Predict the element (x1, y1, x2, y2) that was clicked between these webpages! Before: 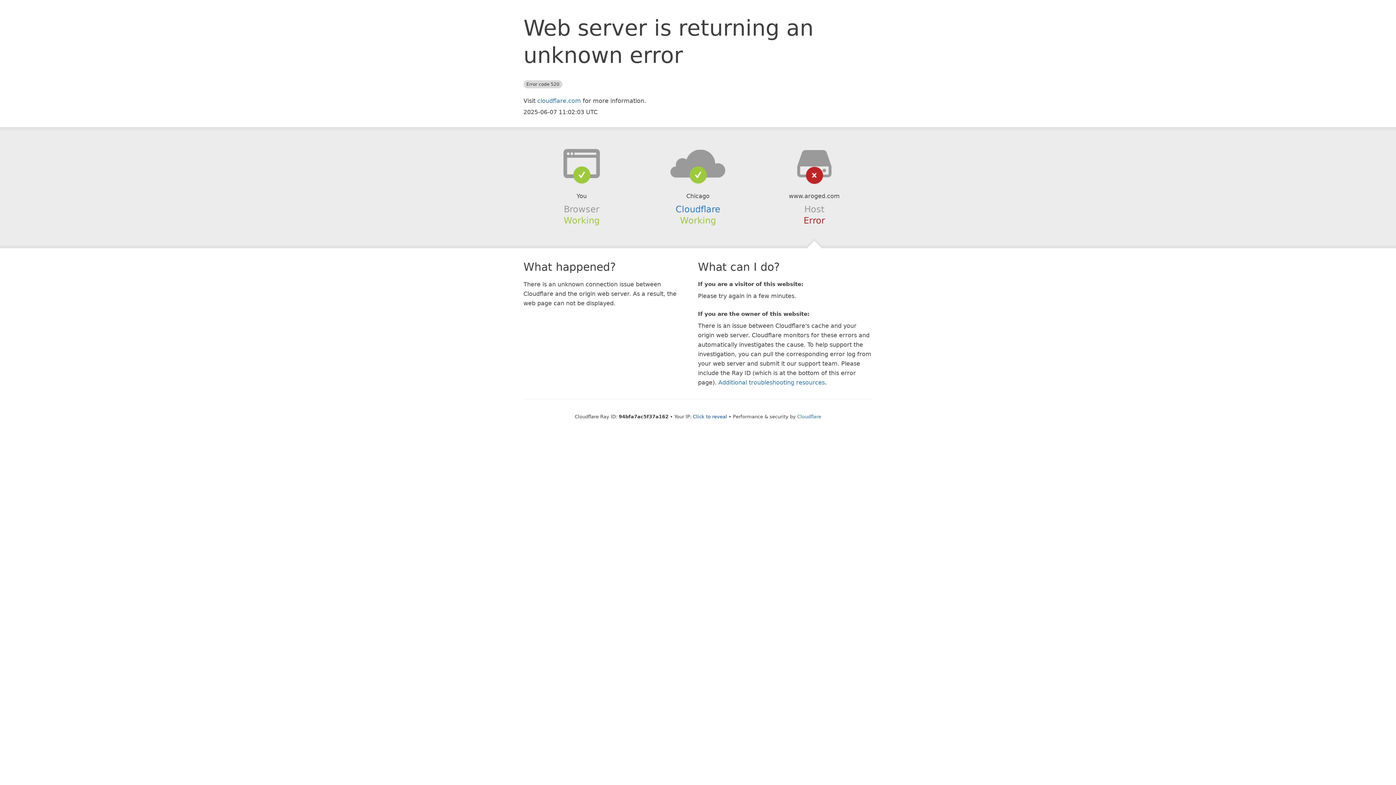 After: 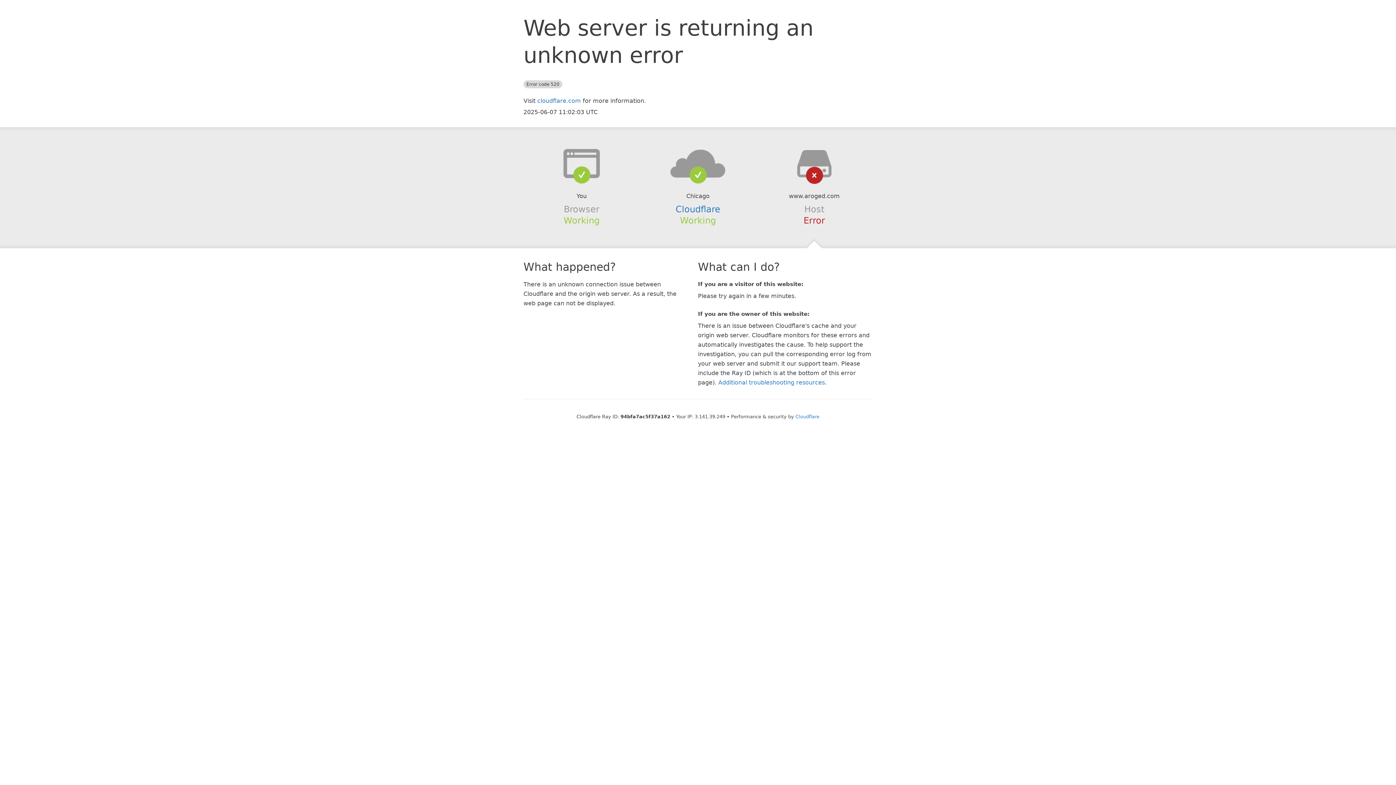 Action: label: Click to reveal bbox: (693, 414, 727, 419)